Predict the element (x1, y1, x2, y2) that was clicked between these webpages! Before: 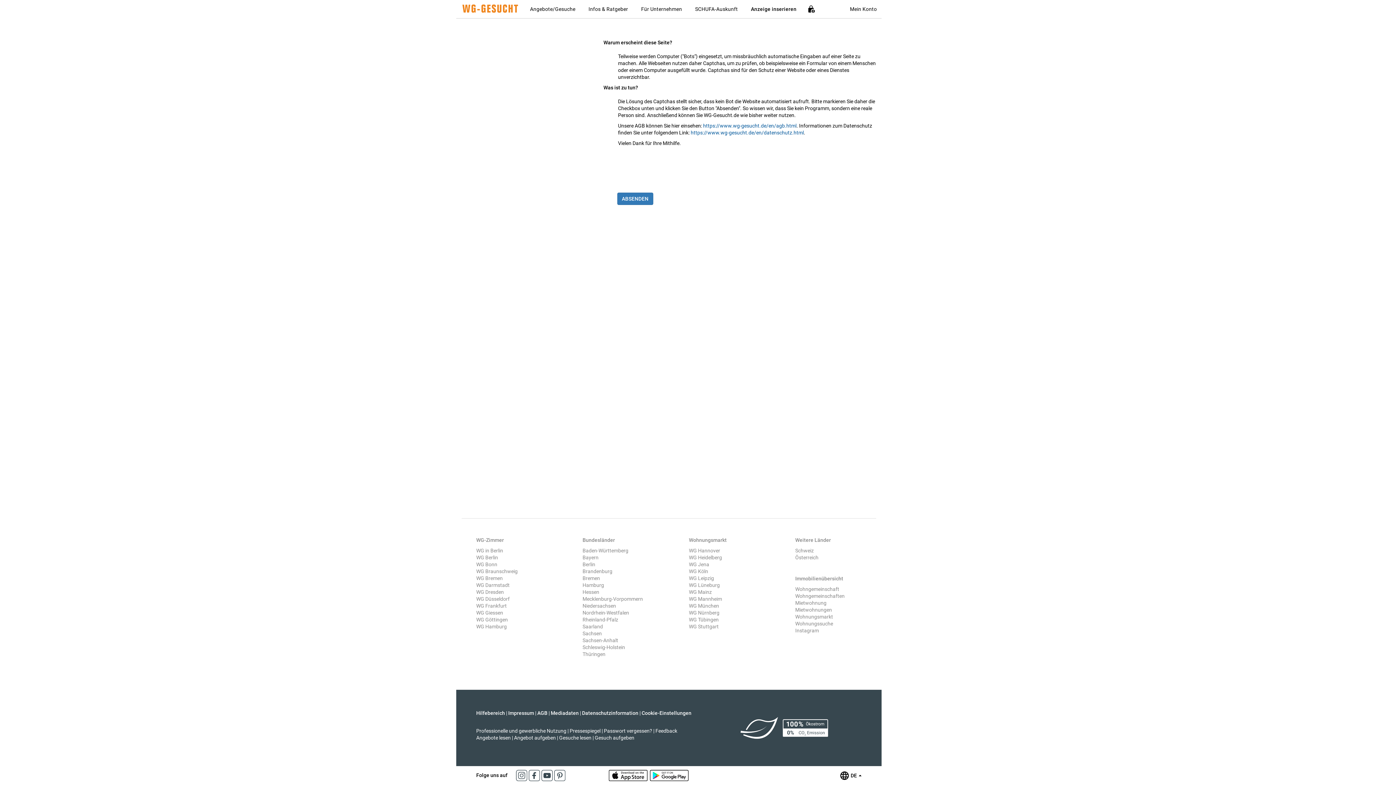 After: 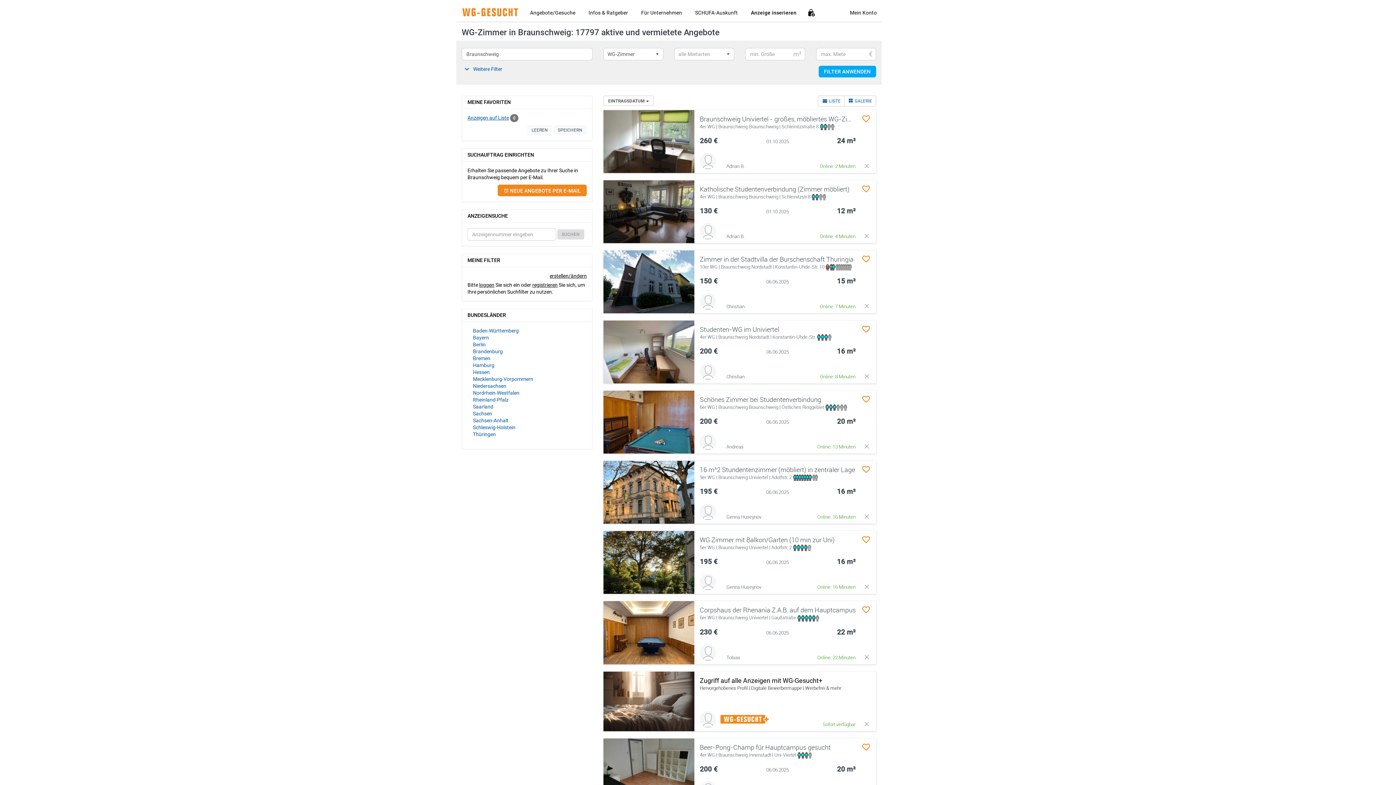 Action: label: WG Braunschweig bbox: (476, 568, 517, 574)